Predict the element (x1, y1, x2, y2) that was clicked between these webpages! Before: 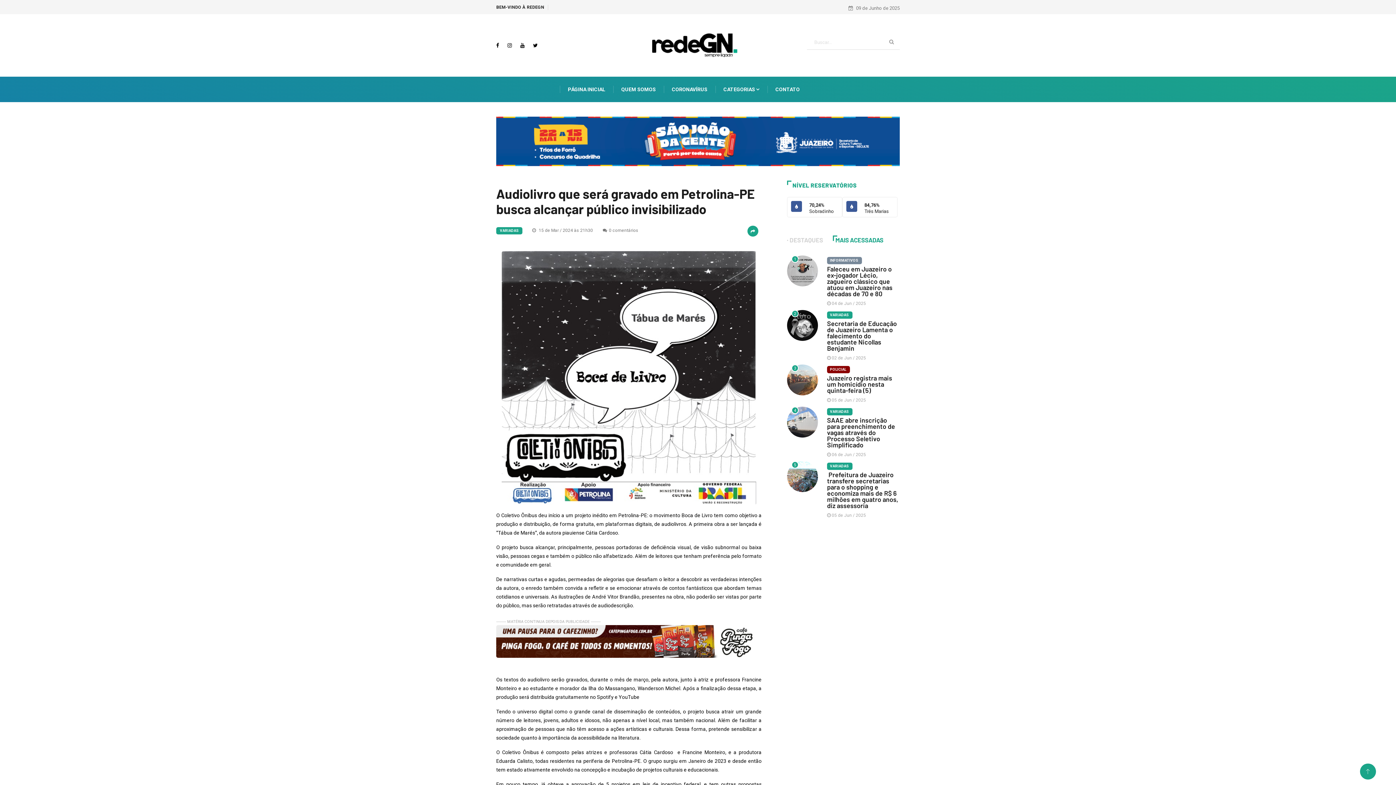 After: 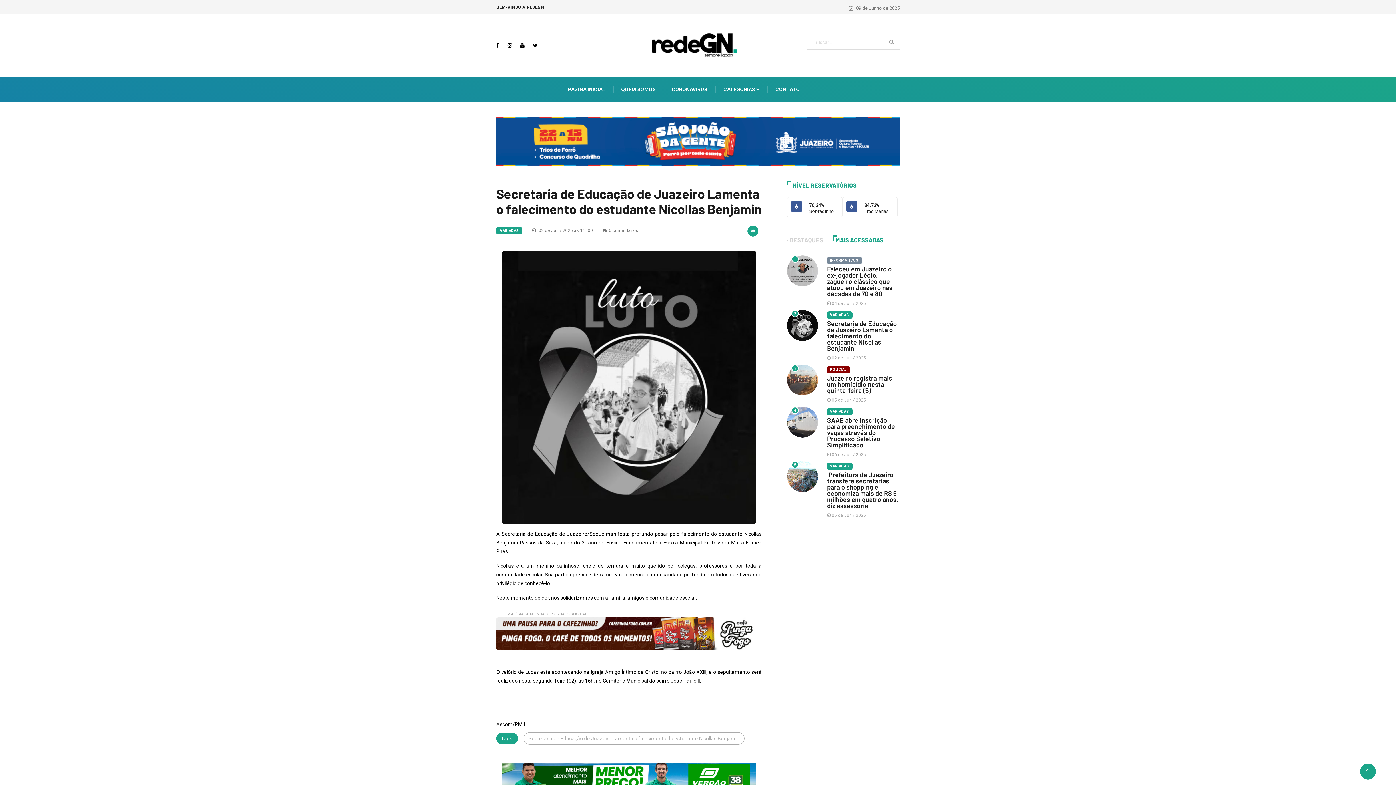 Action: bbox: (787, 310, 818, 341)